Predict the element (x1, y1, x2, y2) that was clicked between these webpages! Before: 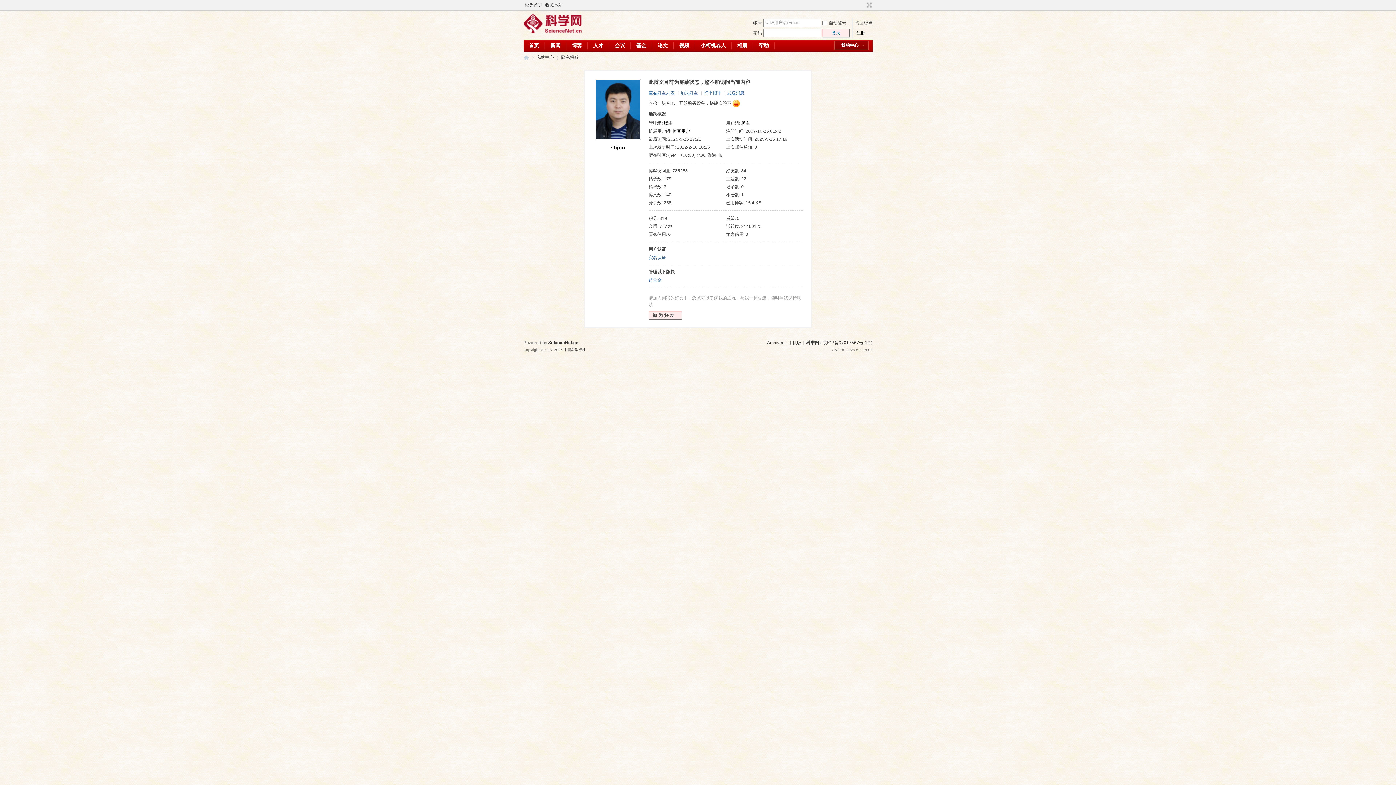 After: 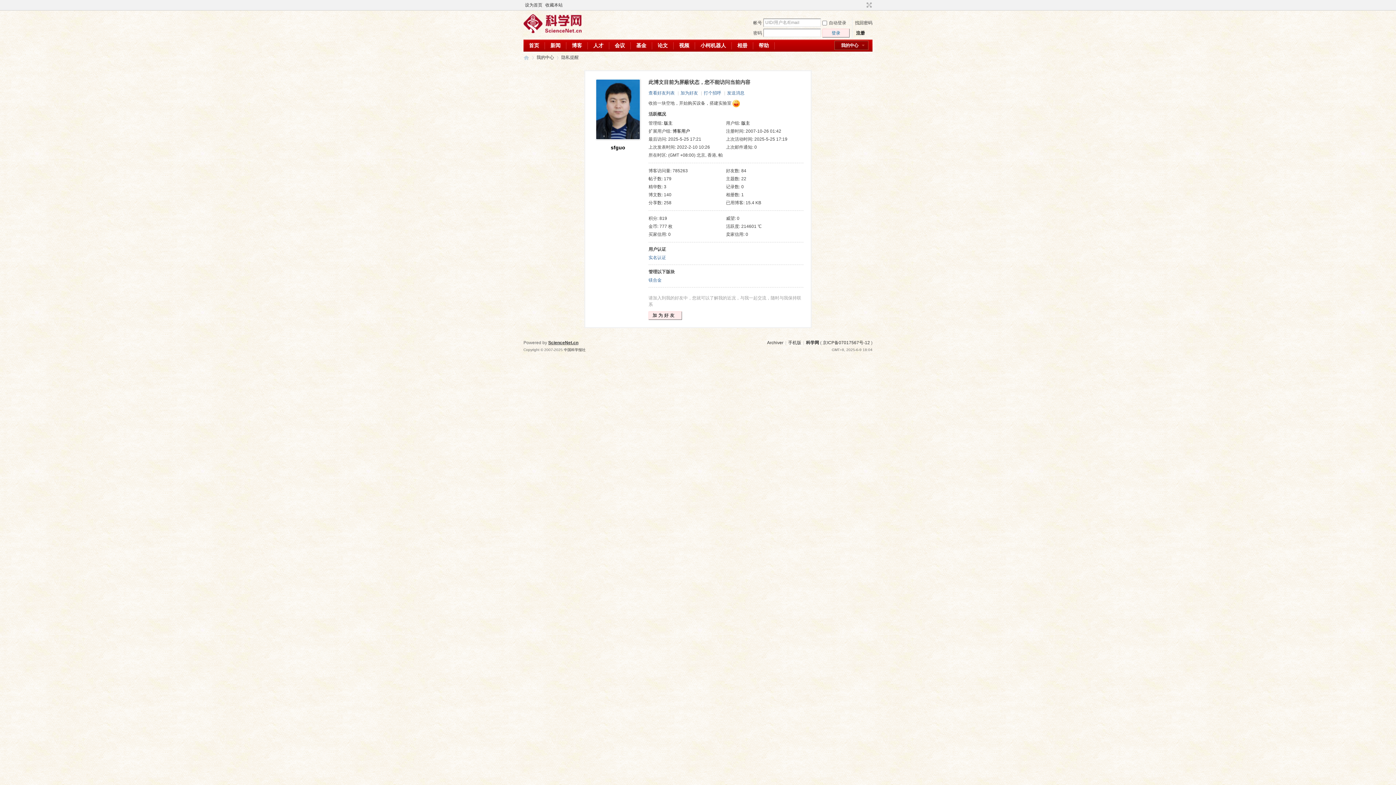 Action: bbox: (548, 340, 578, 345) label: ScienceNet.cn